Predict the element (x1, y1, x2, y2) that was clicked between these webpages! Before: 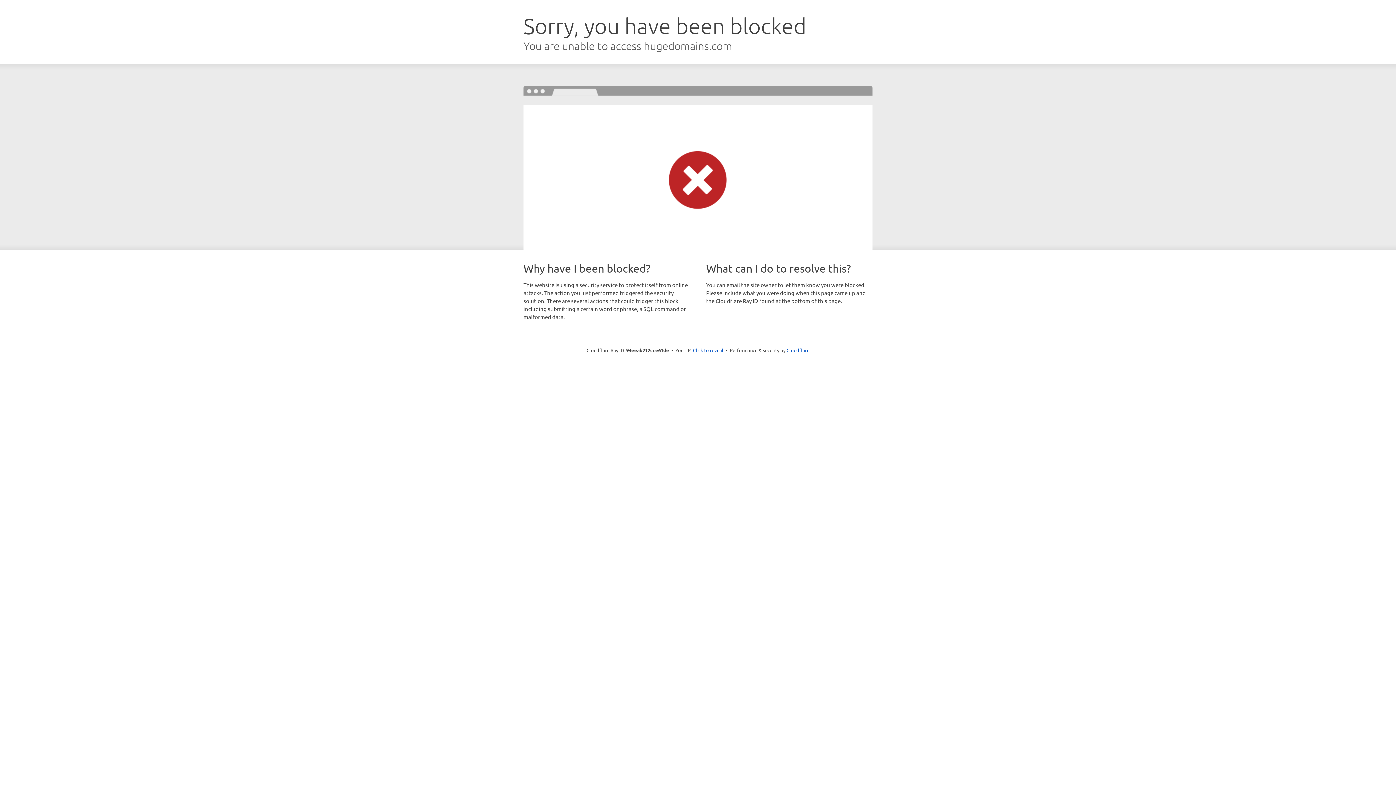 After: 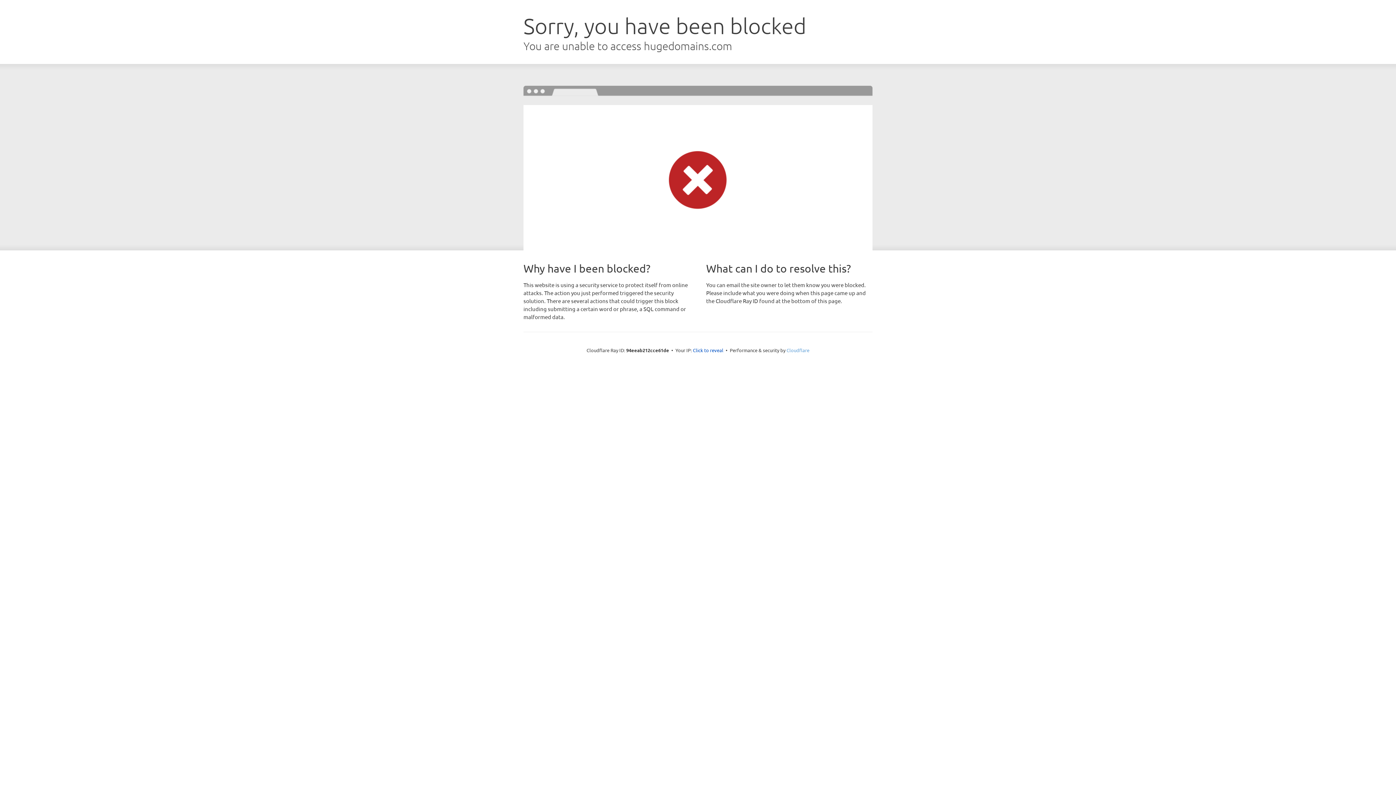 Action: bbox: (786, 347, 809, 353) label: Cloudflare